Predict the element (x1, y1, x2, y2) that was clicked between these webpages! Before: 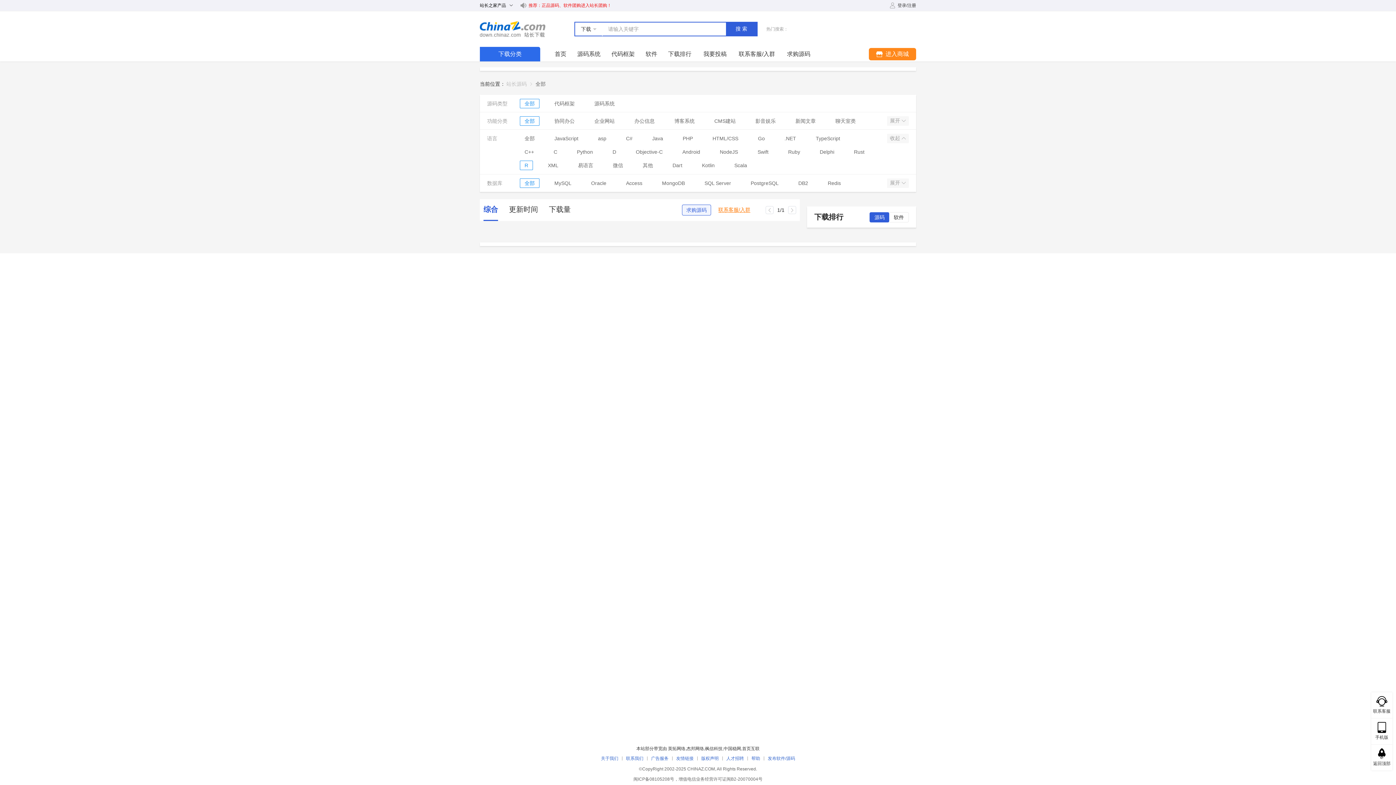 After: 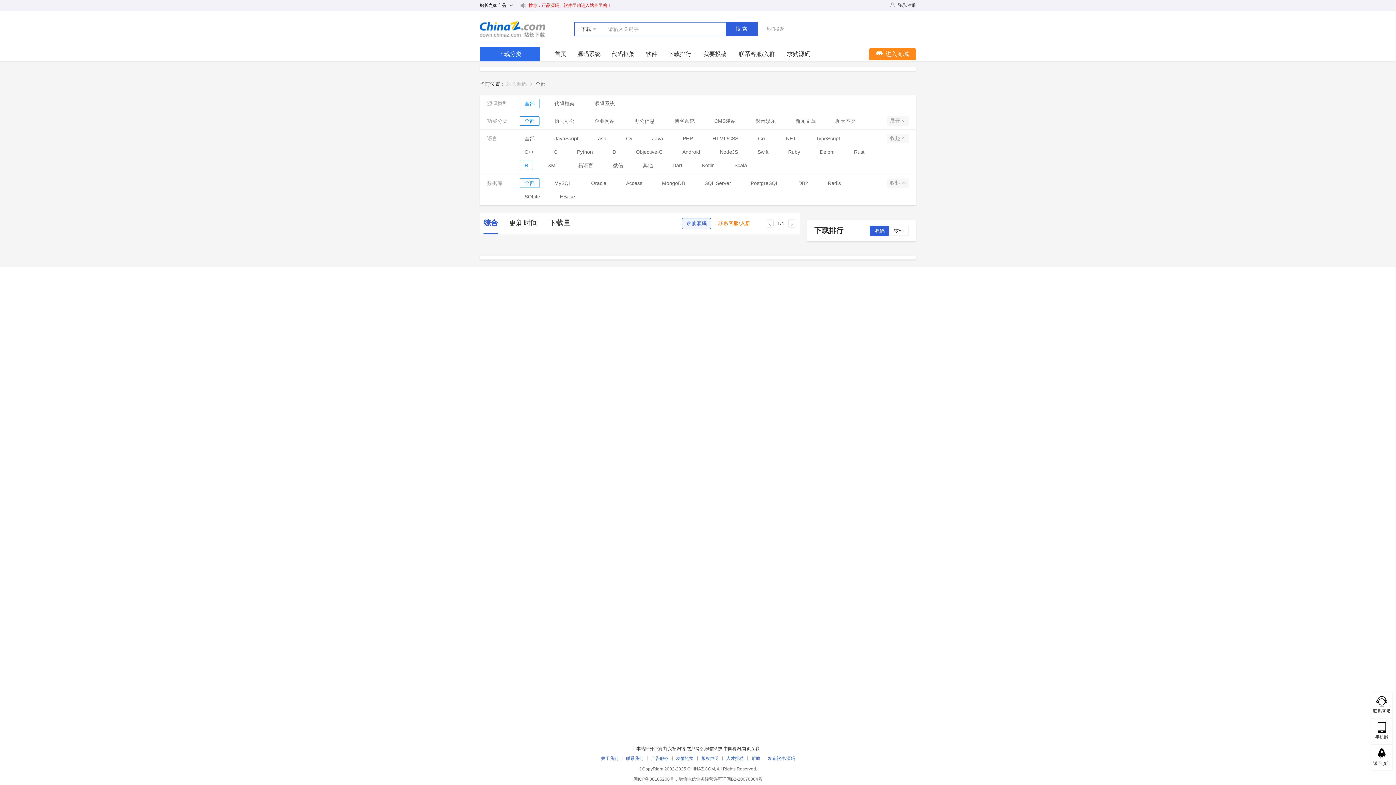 Action: bbox: (887, 178, 909, 188) label: 展开 